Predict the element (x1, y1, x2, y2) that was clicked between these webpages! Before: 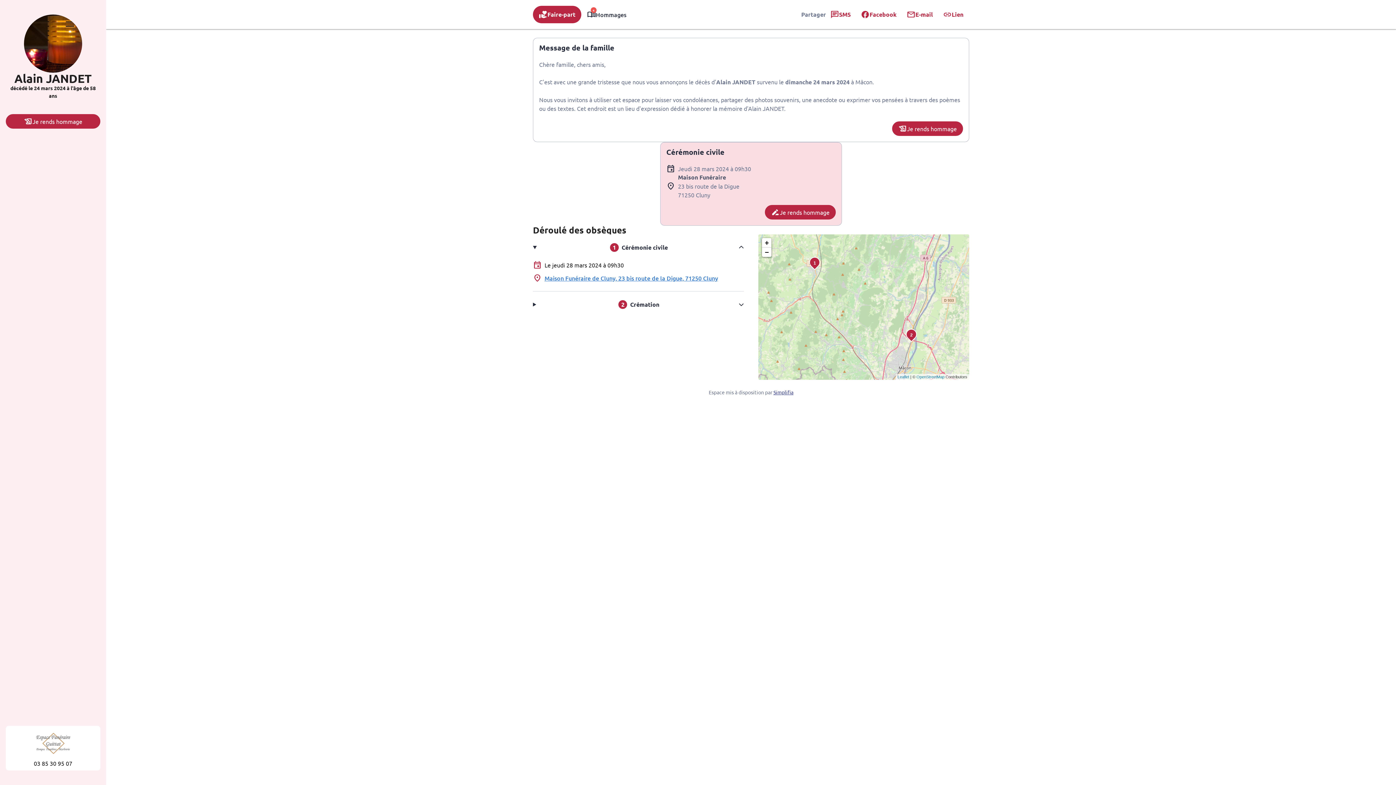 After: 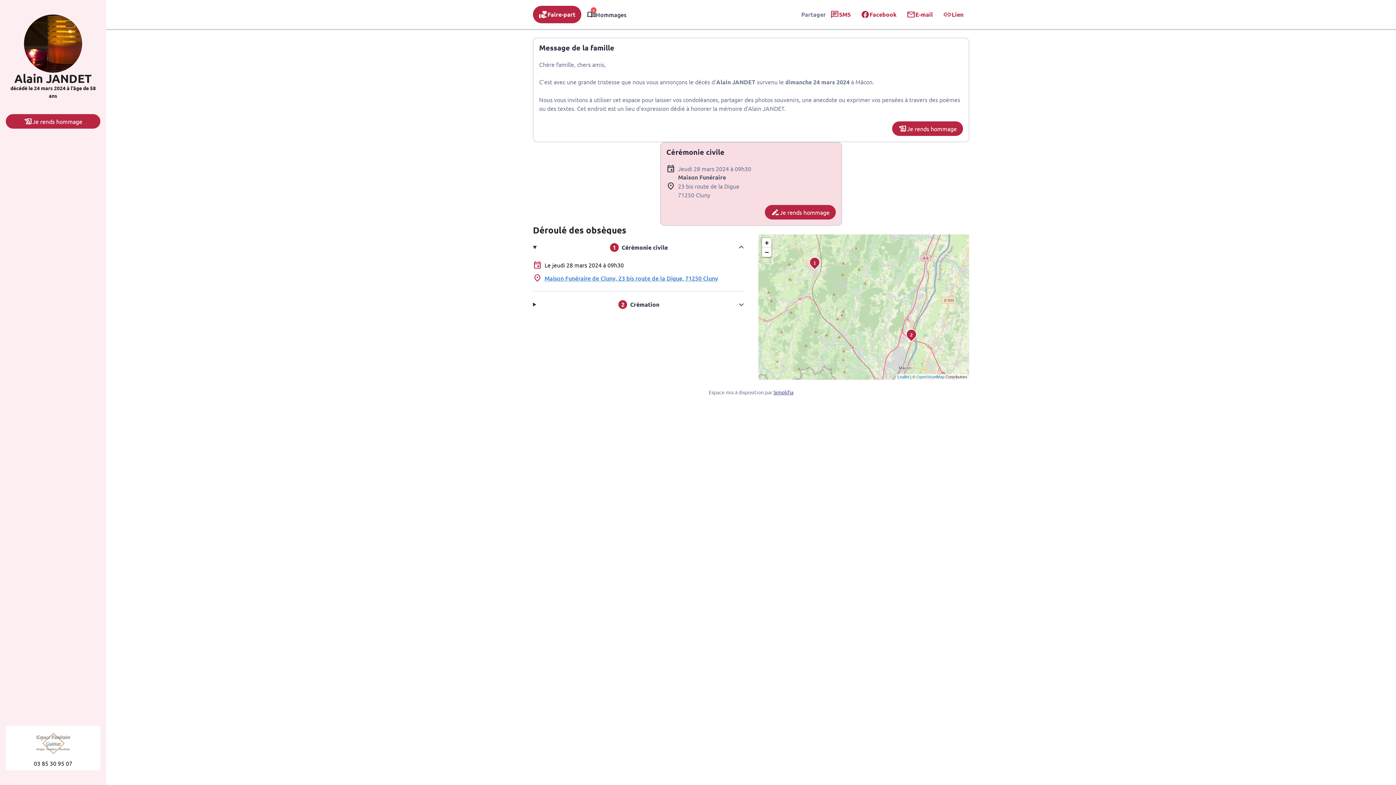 Action: label: volunteer_activism
Faire-part bbox: (533, 5, 581, 23)